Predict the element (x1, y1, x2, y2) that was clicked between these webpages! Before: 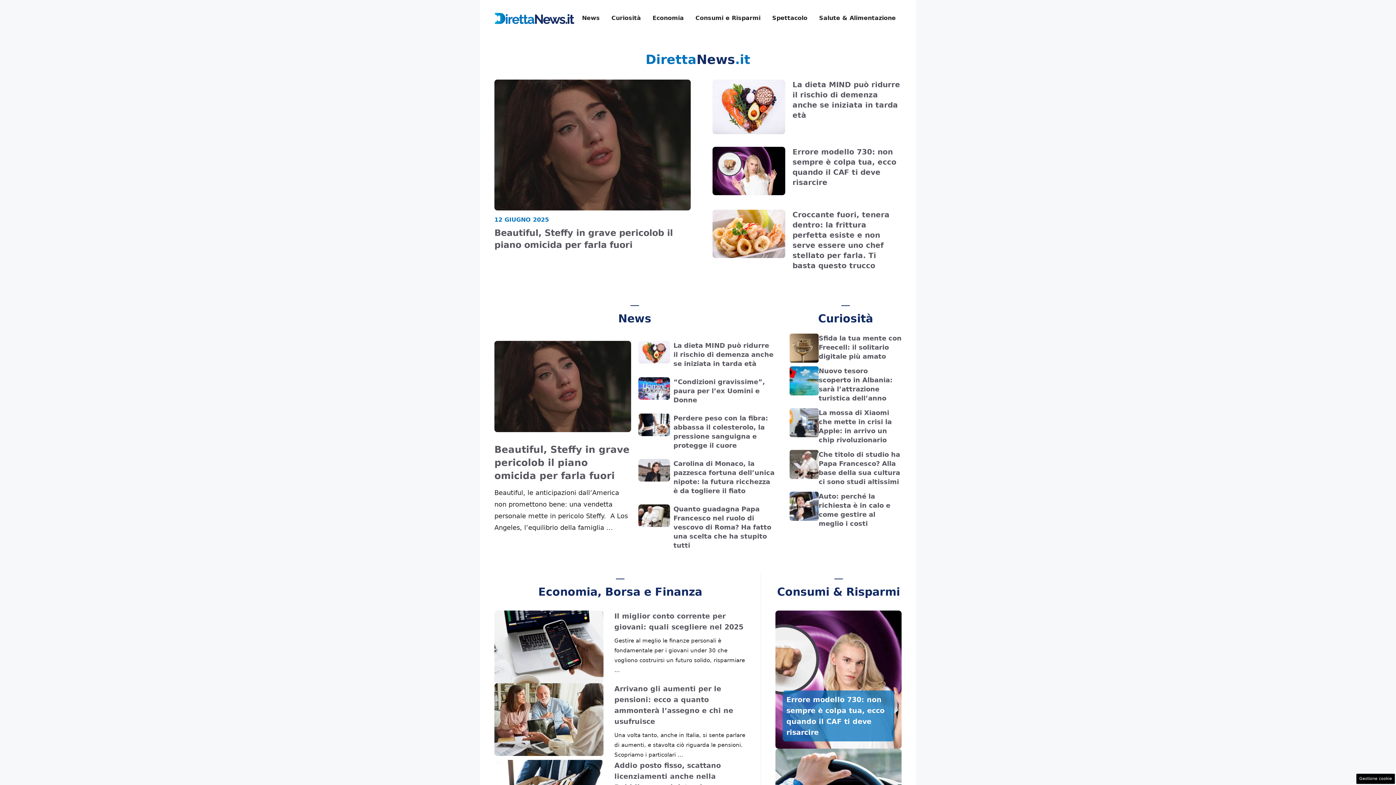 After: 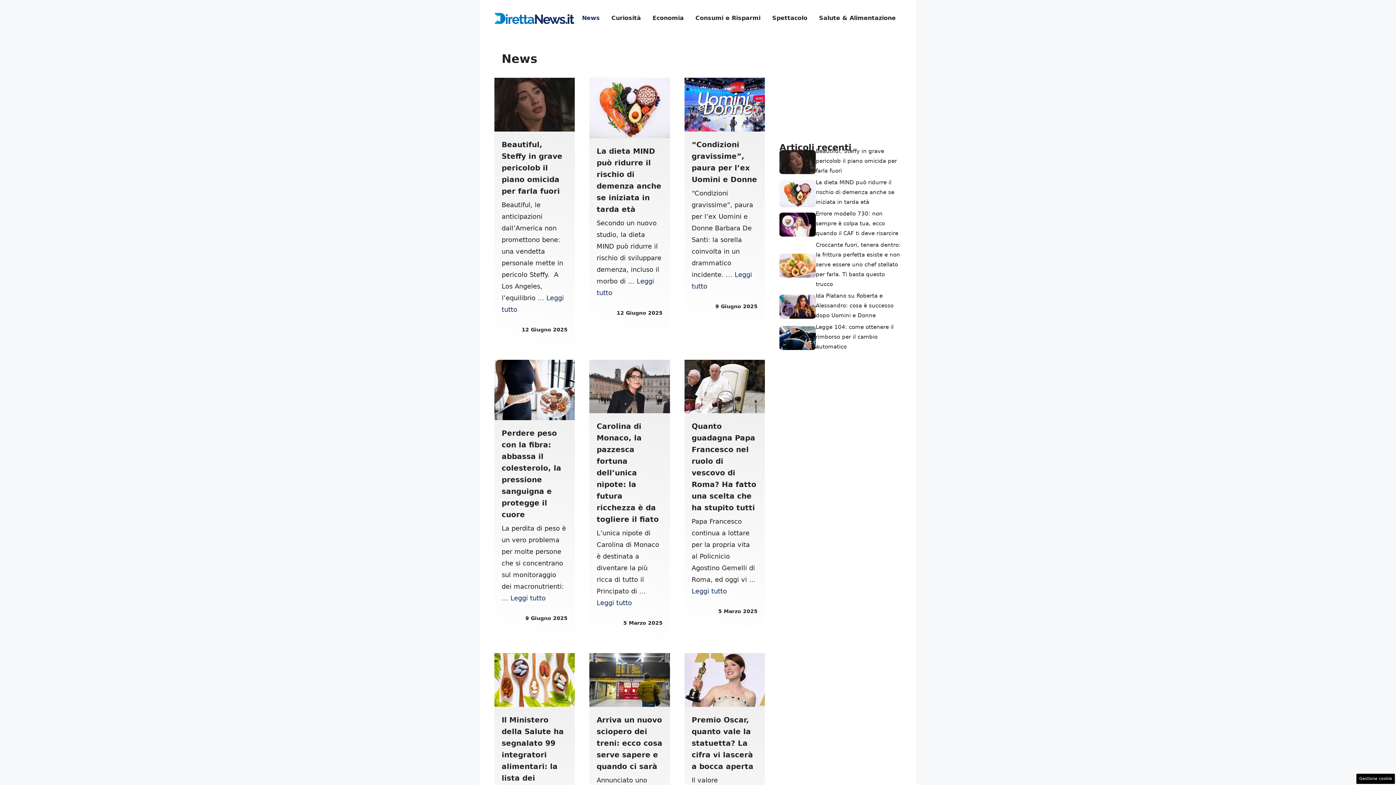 Action: bbox: (576, 7, 605, 29) label: News